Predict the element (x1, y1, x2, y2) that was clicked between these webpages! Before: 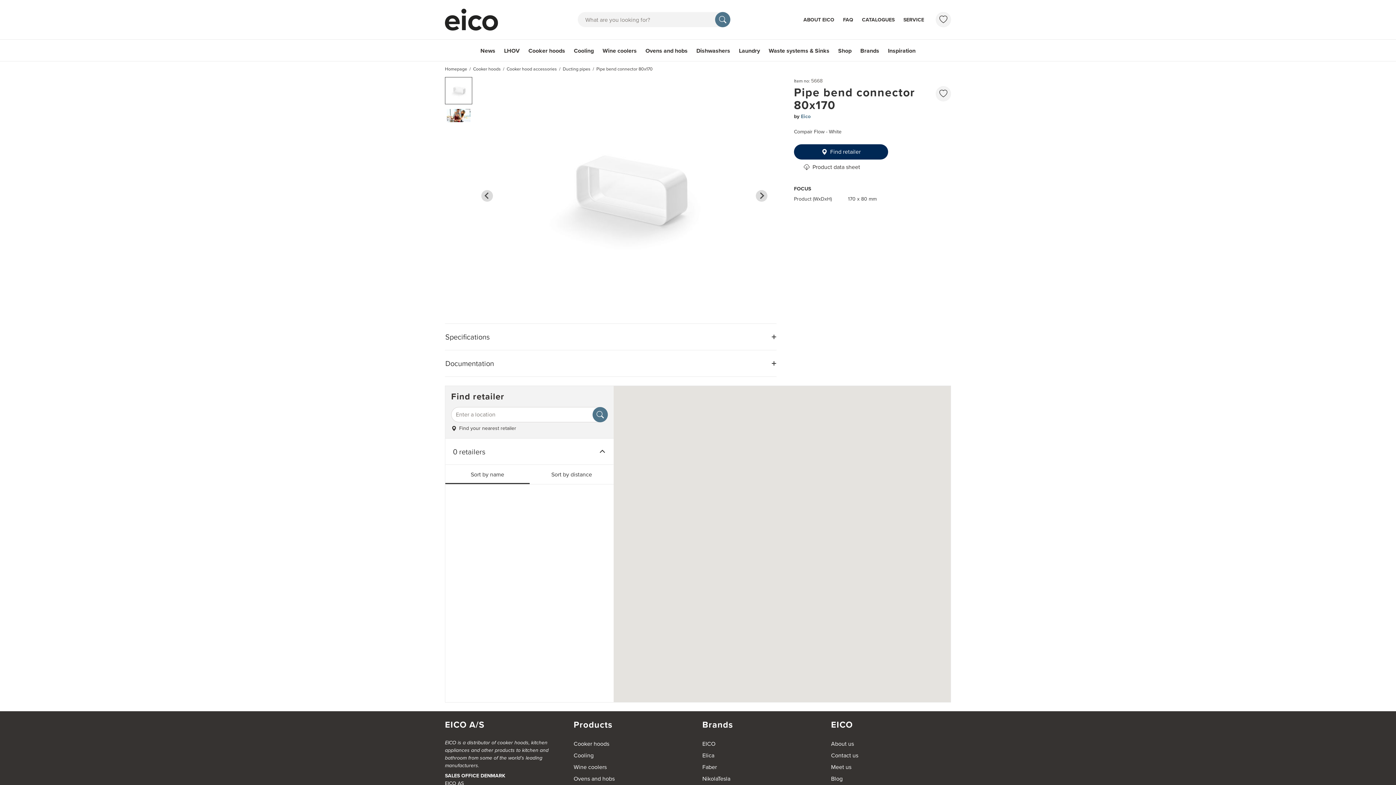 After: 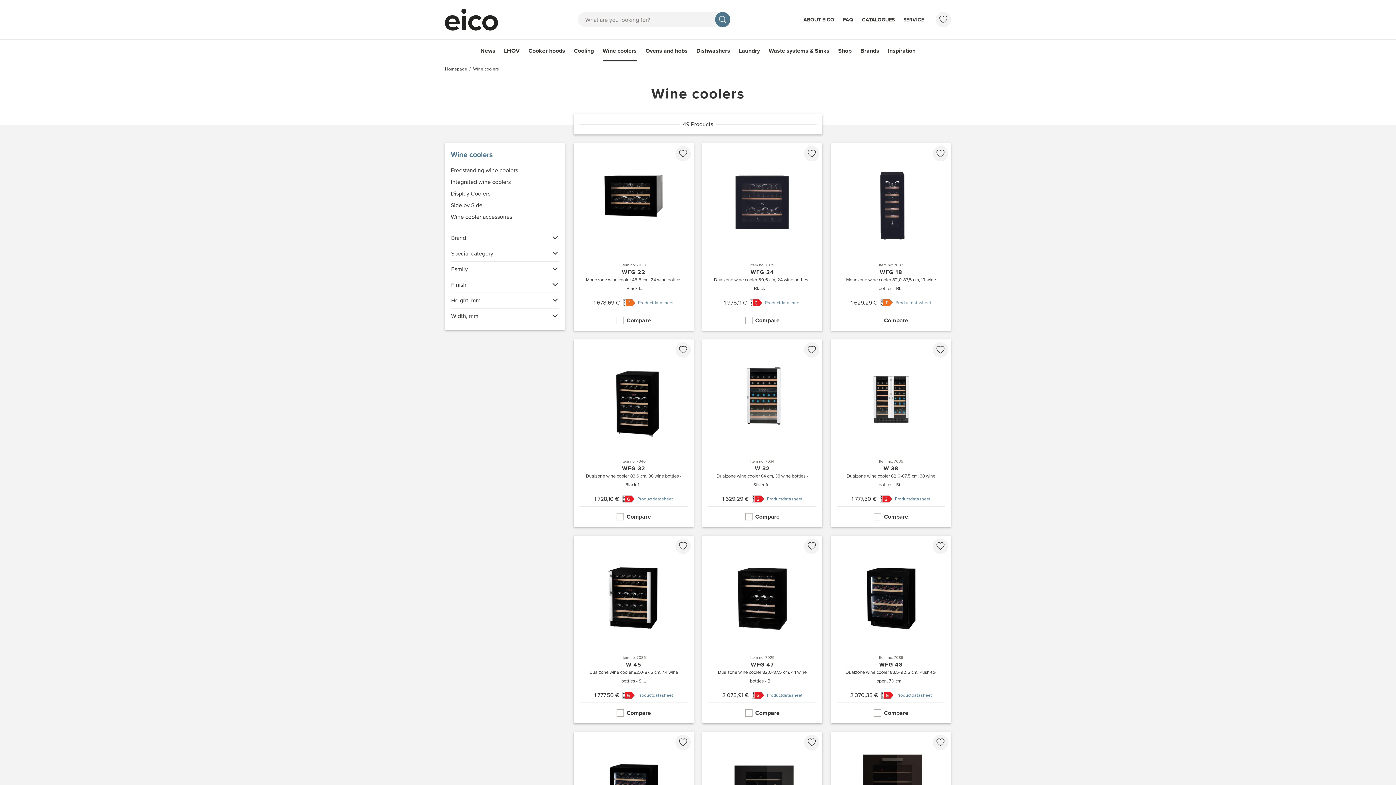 Action: bbox: (573, 763, 606, 771) label: Wine coolers